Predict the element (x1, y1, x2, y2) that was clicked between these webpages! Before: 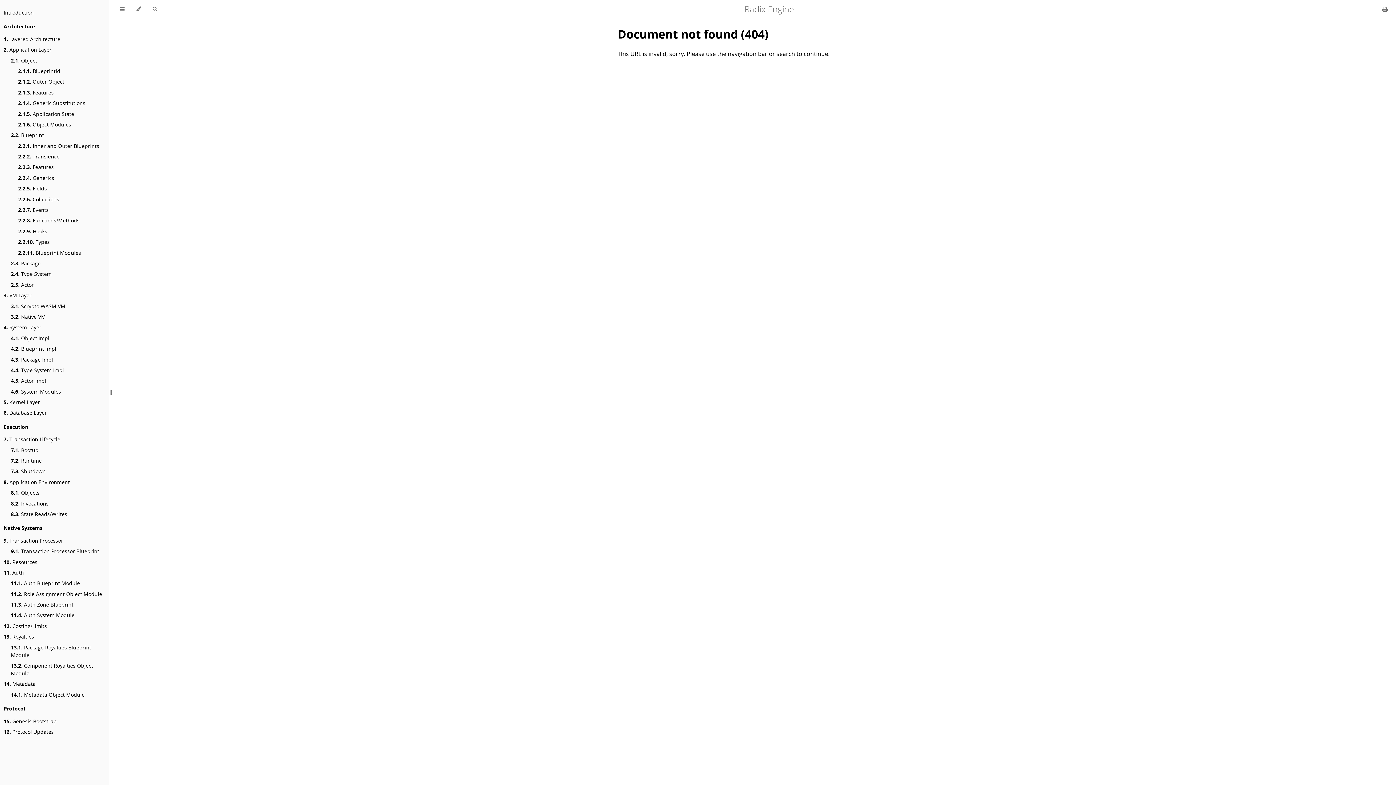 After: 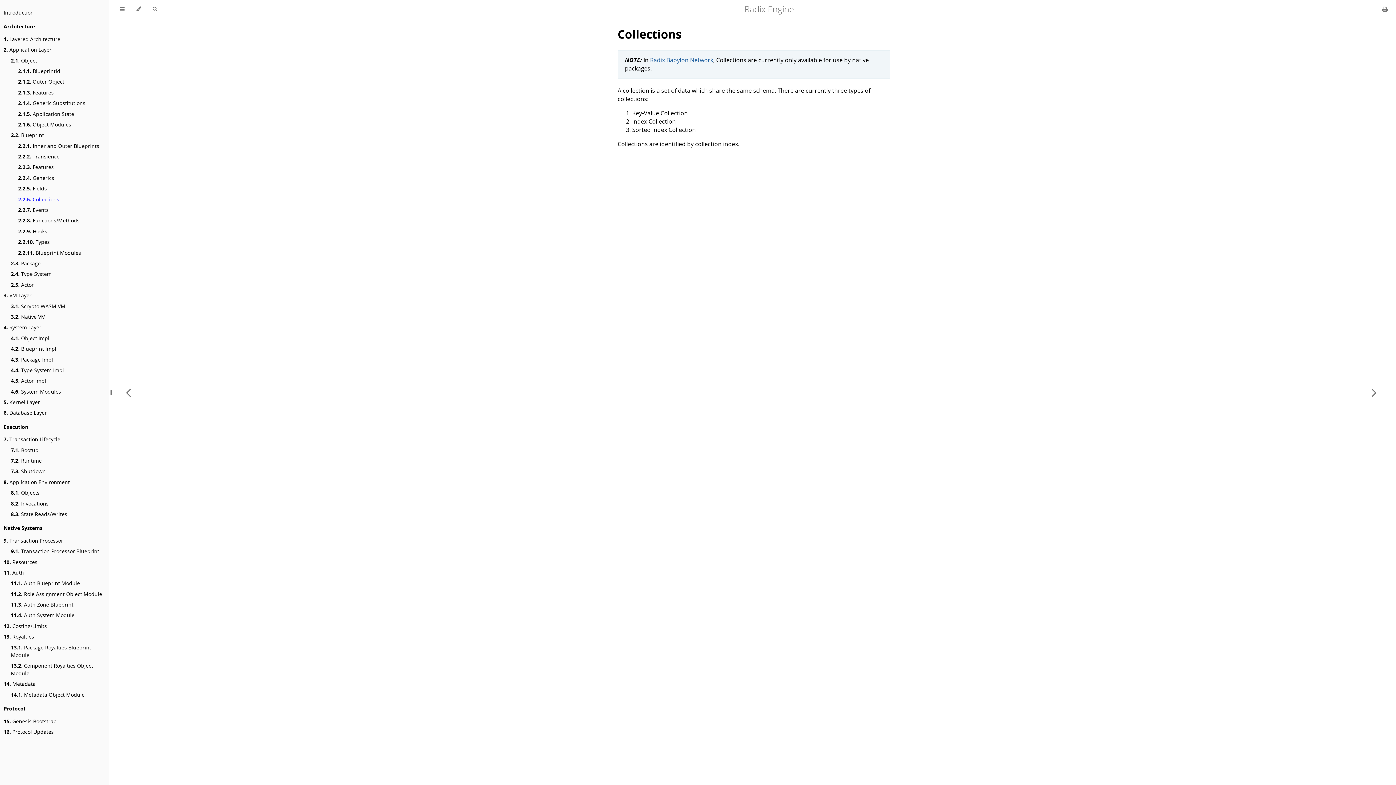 Action: bbox: (18, 195, 59, 203) label: 2.2.6. Collections